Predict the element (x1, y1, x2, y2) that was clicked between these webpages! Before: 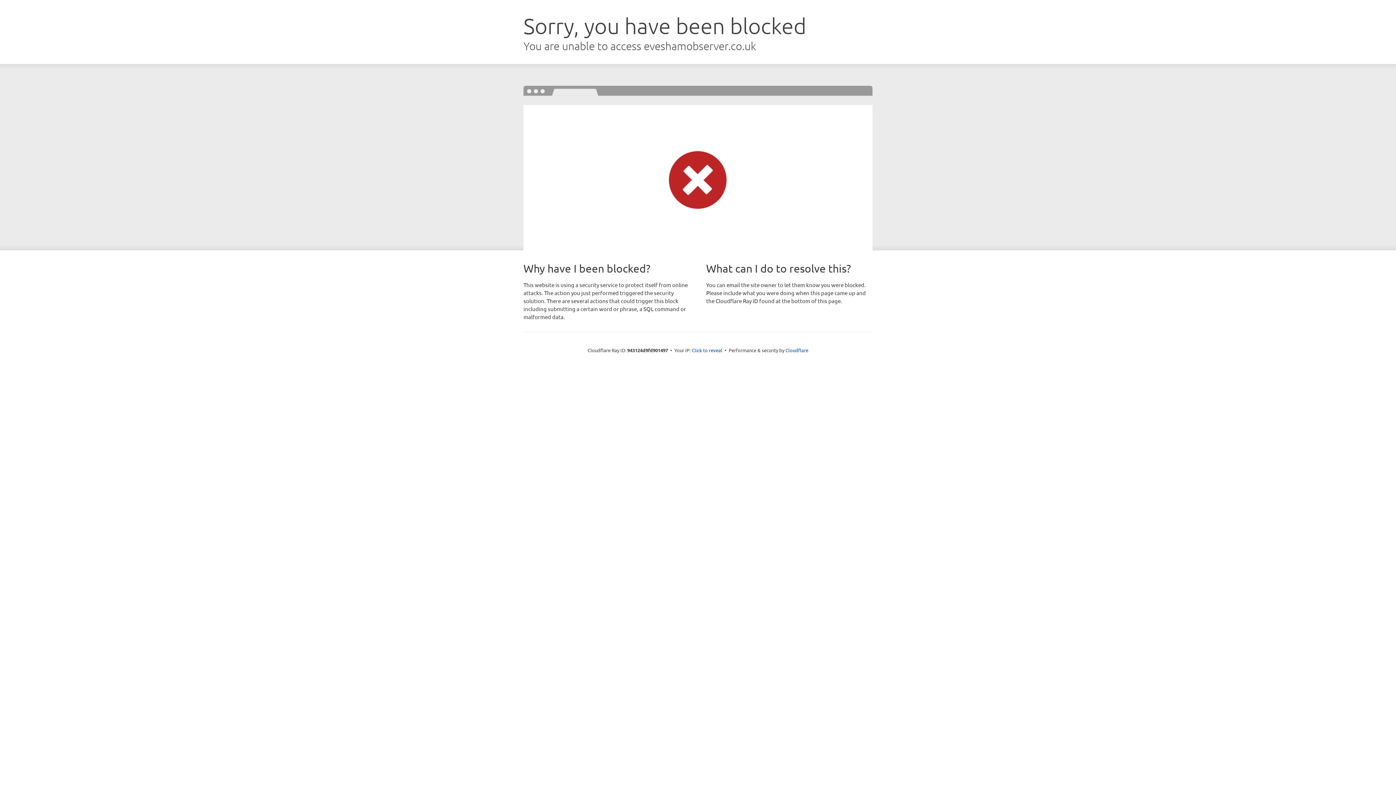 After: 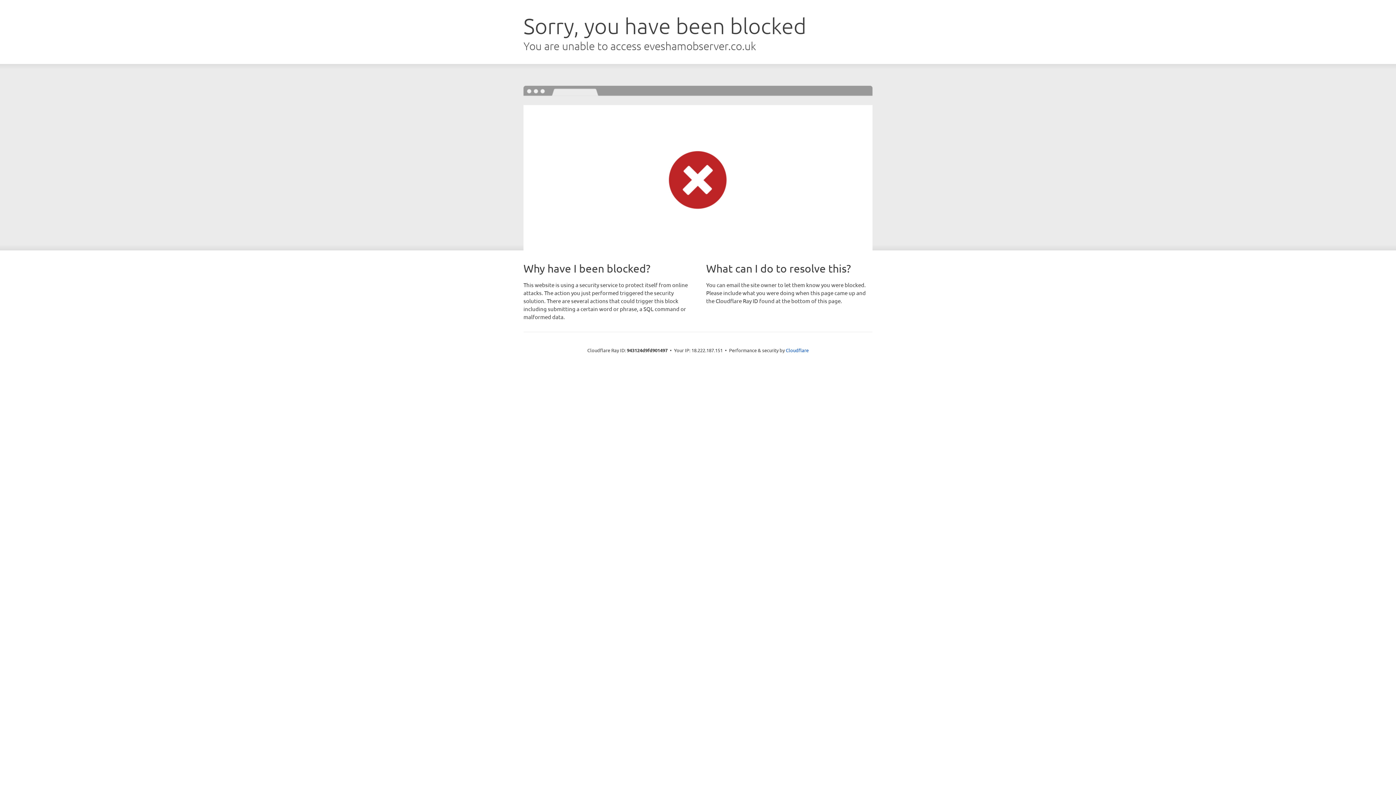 Action: label: Click to reveal bbox: (692, 346, 722, 353)